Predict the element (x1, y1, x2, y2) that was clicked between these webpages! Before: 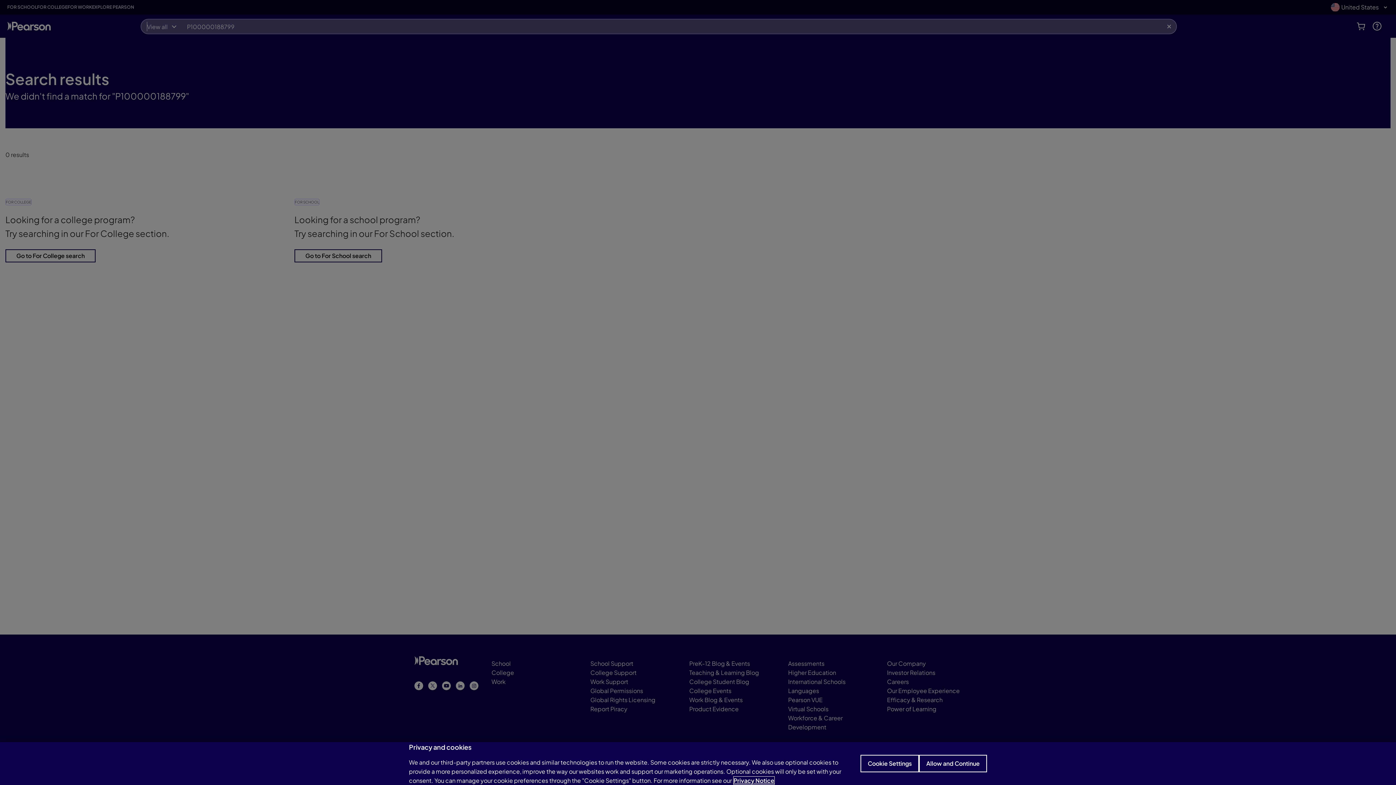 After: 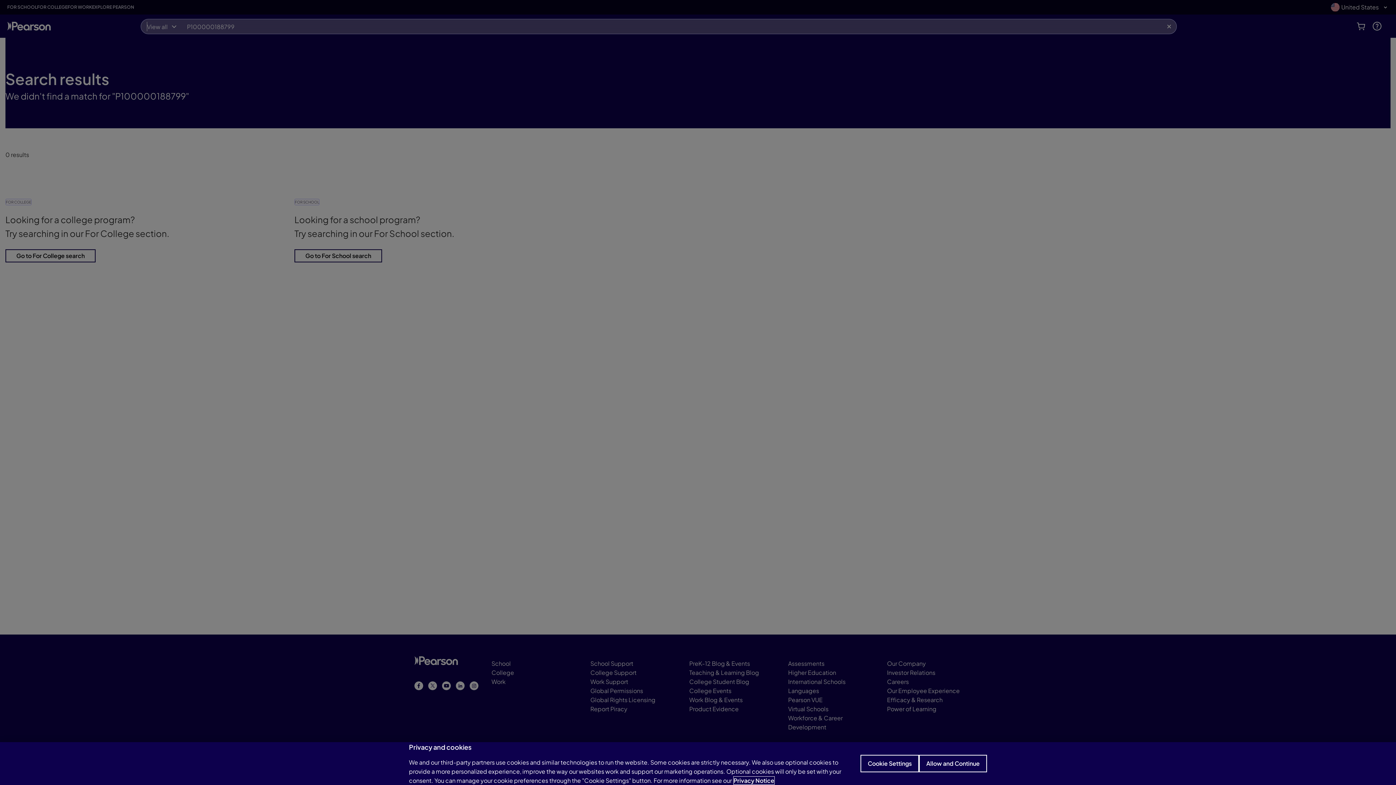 Action: label: Privacy Notice, opens in a new tab bbox: (733, 777, 774, 784)